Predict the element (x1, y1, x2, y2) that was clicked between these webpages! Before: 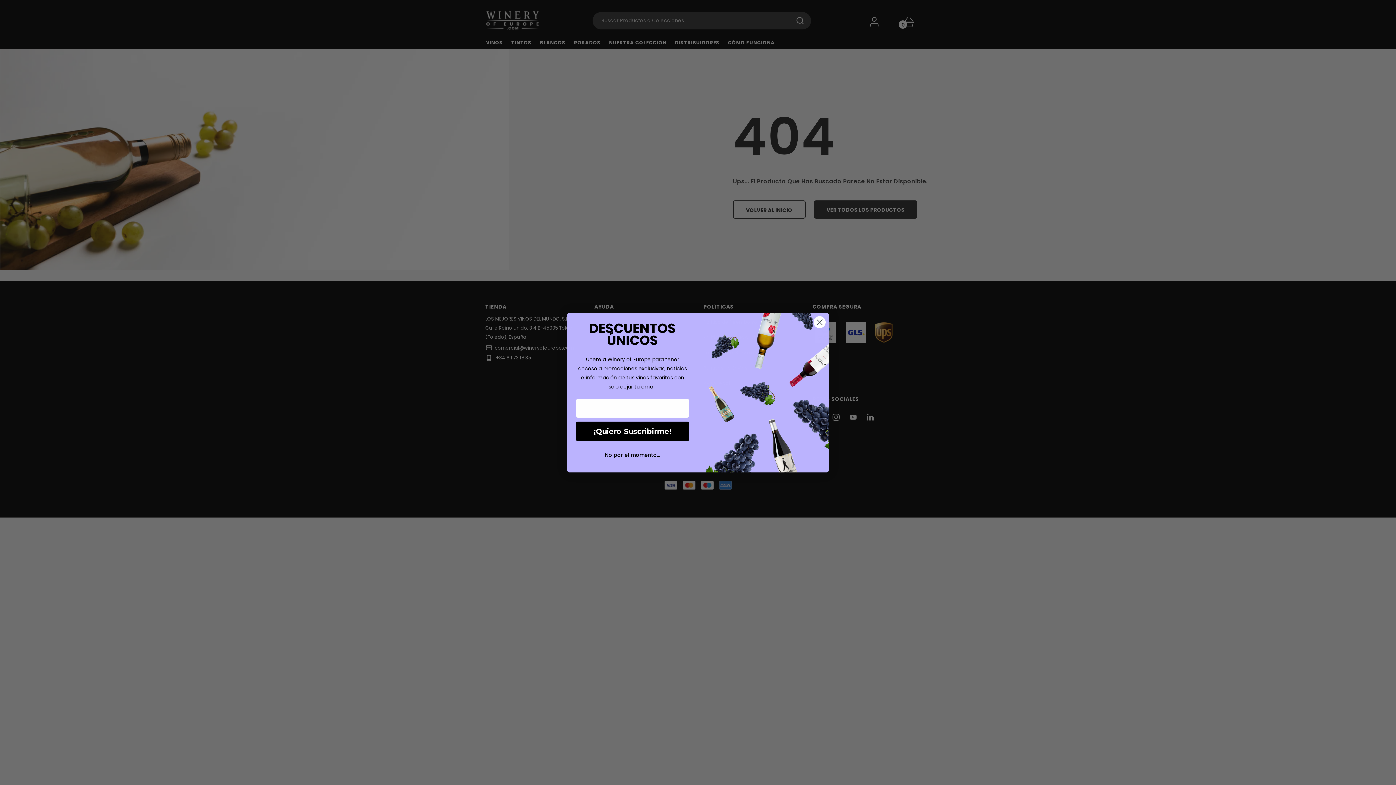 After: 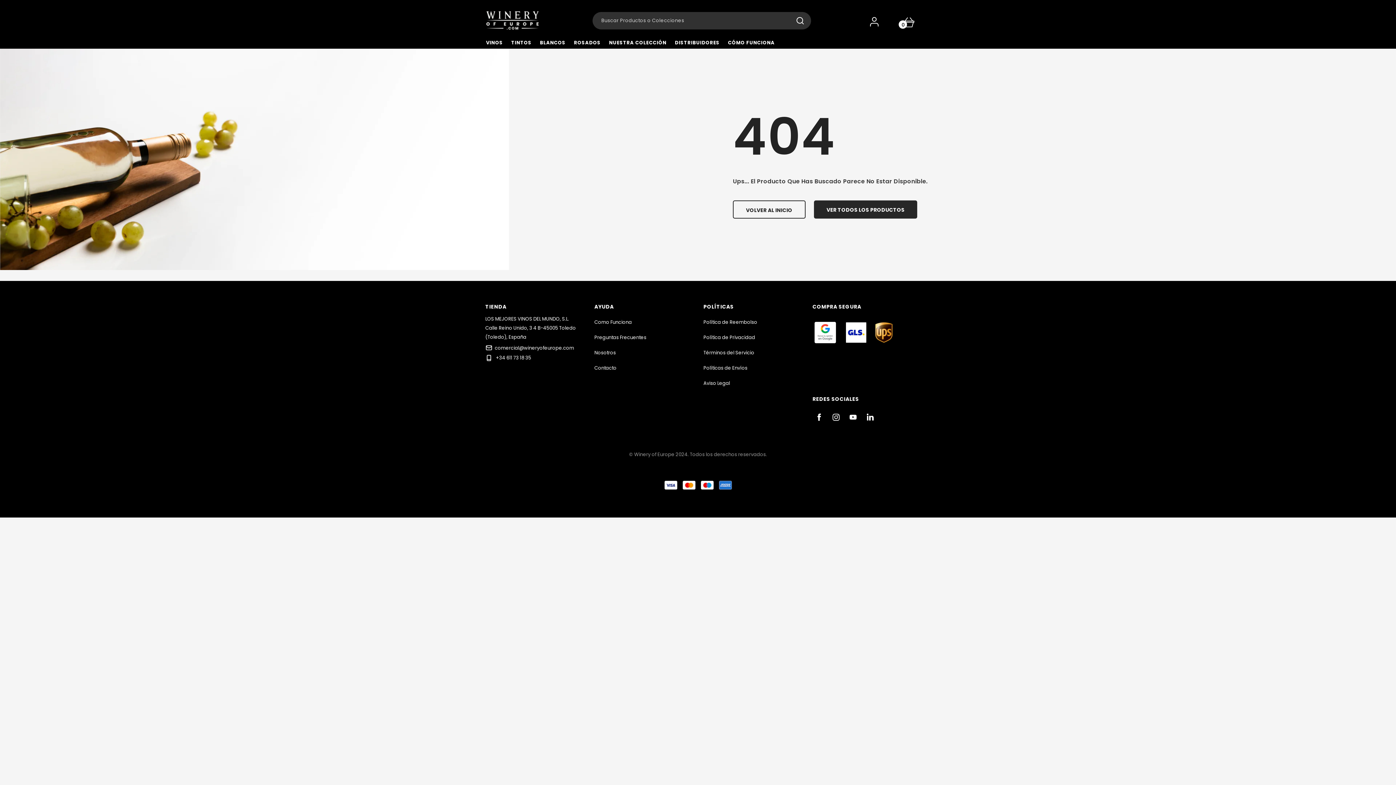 Action: bbox: (813, 333, 826, 345) label: Close dialog